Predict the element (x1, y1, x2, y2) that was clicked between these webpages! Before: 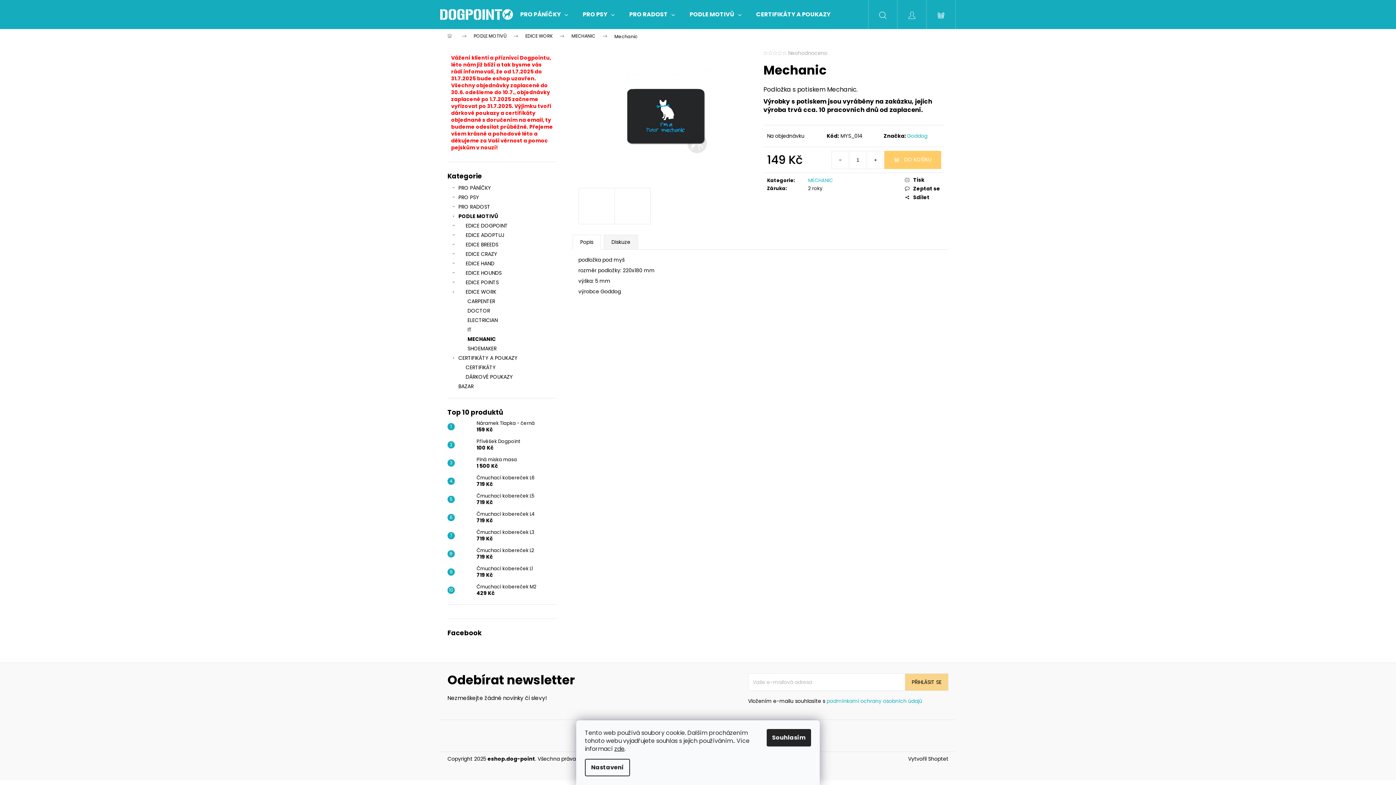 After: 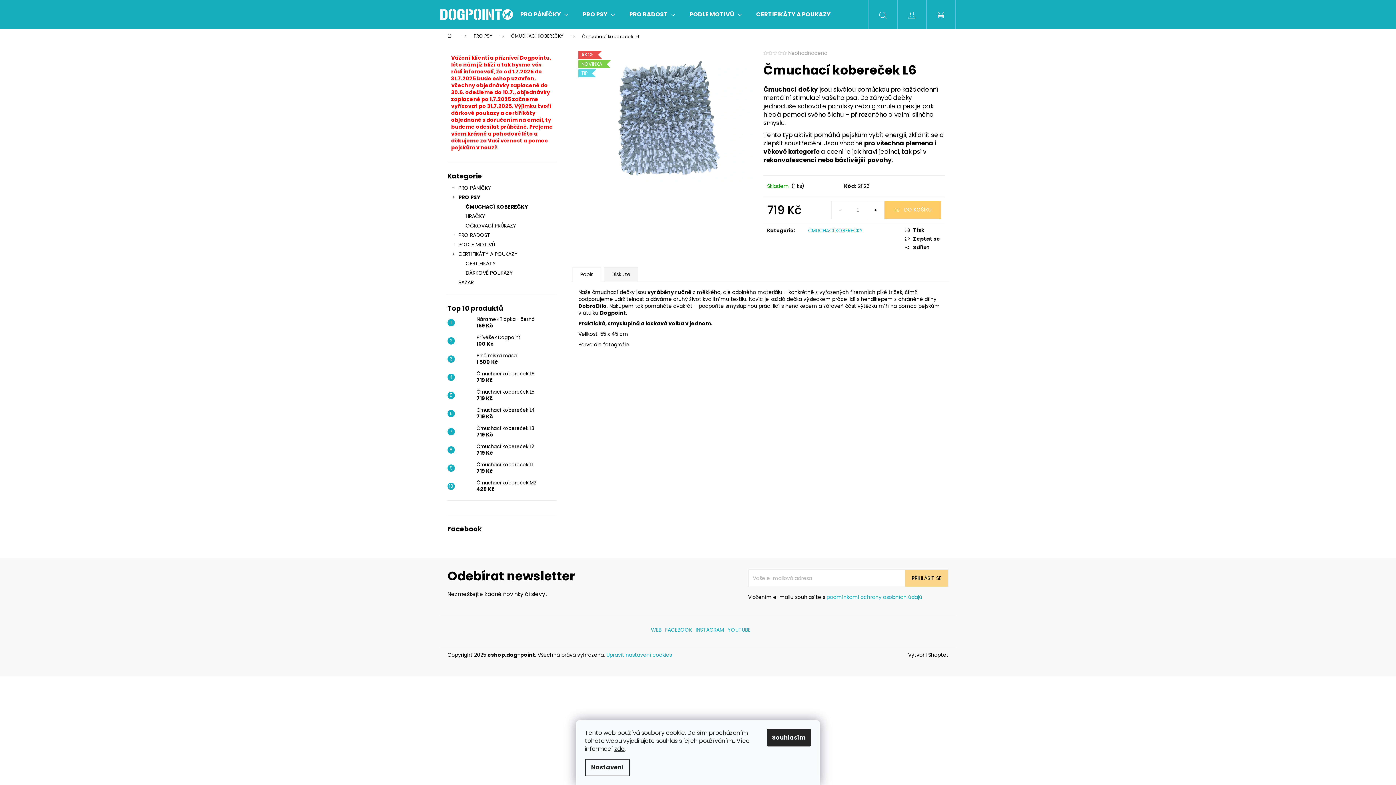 Action: bbox: (454, 474, 473, 488)